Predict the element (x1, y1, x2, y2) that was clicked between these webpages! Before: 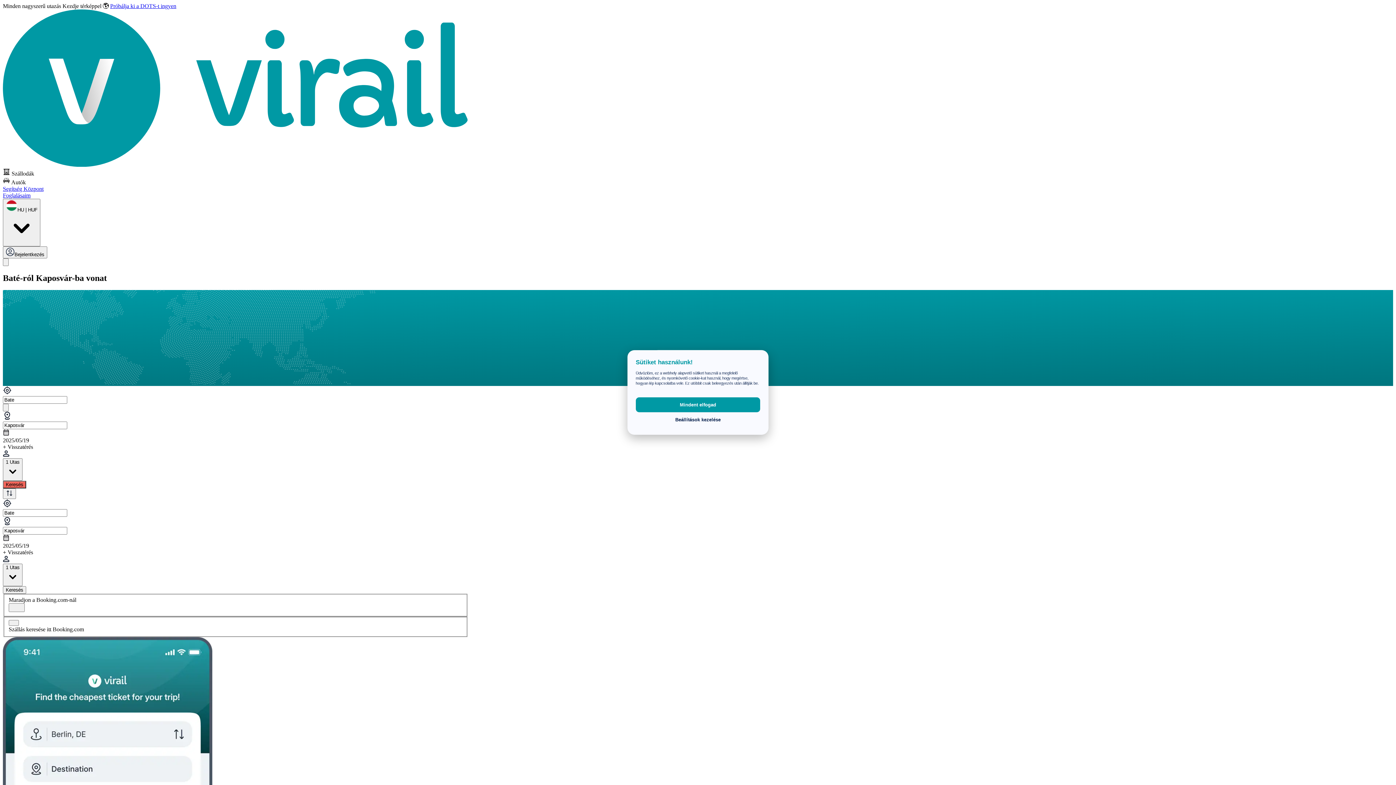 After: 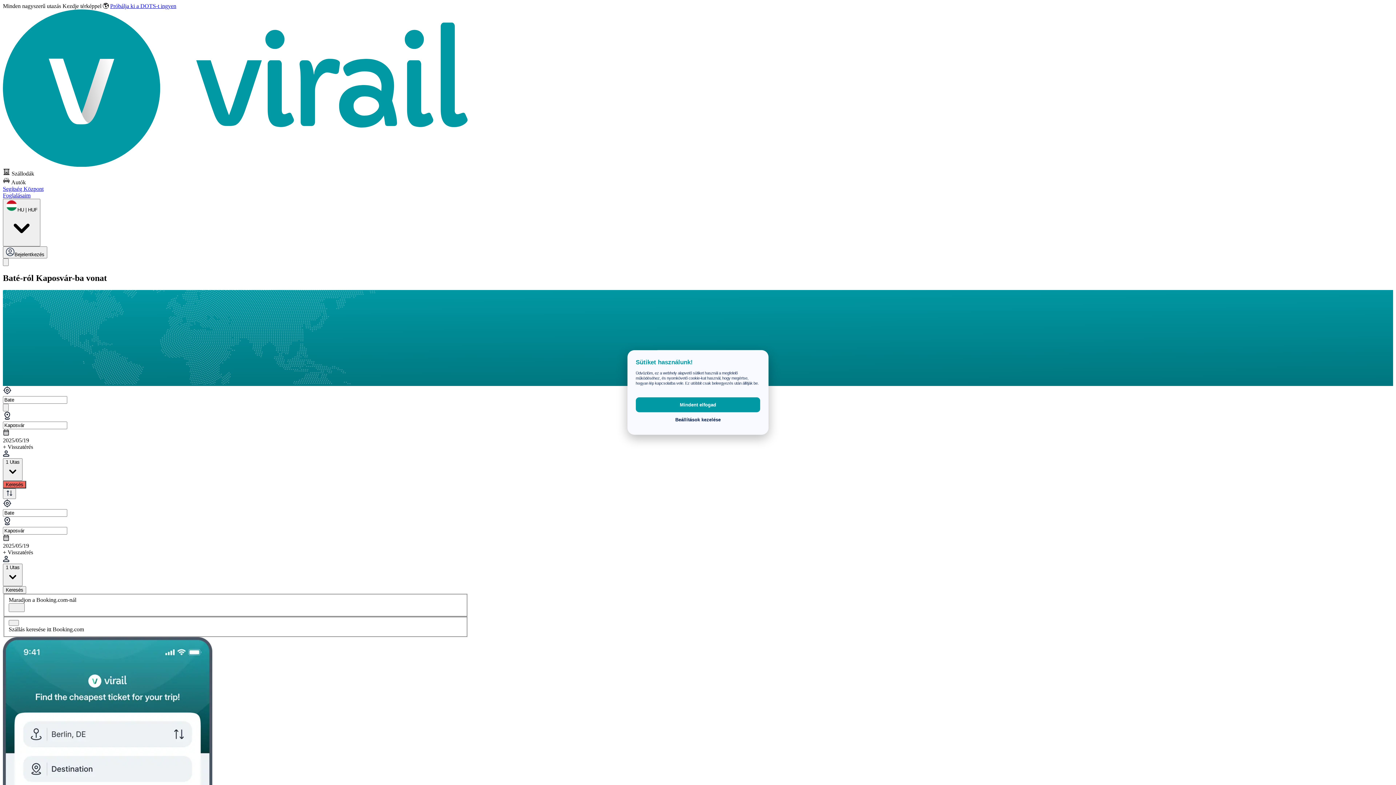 Action: label:  Autók bbox: (2, 176, 468, 185)